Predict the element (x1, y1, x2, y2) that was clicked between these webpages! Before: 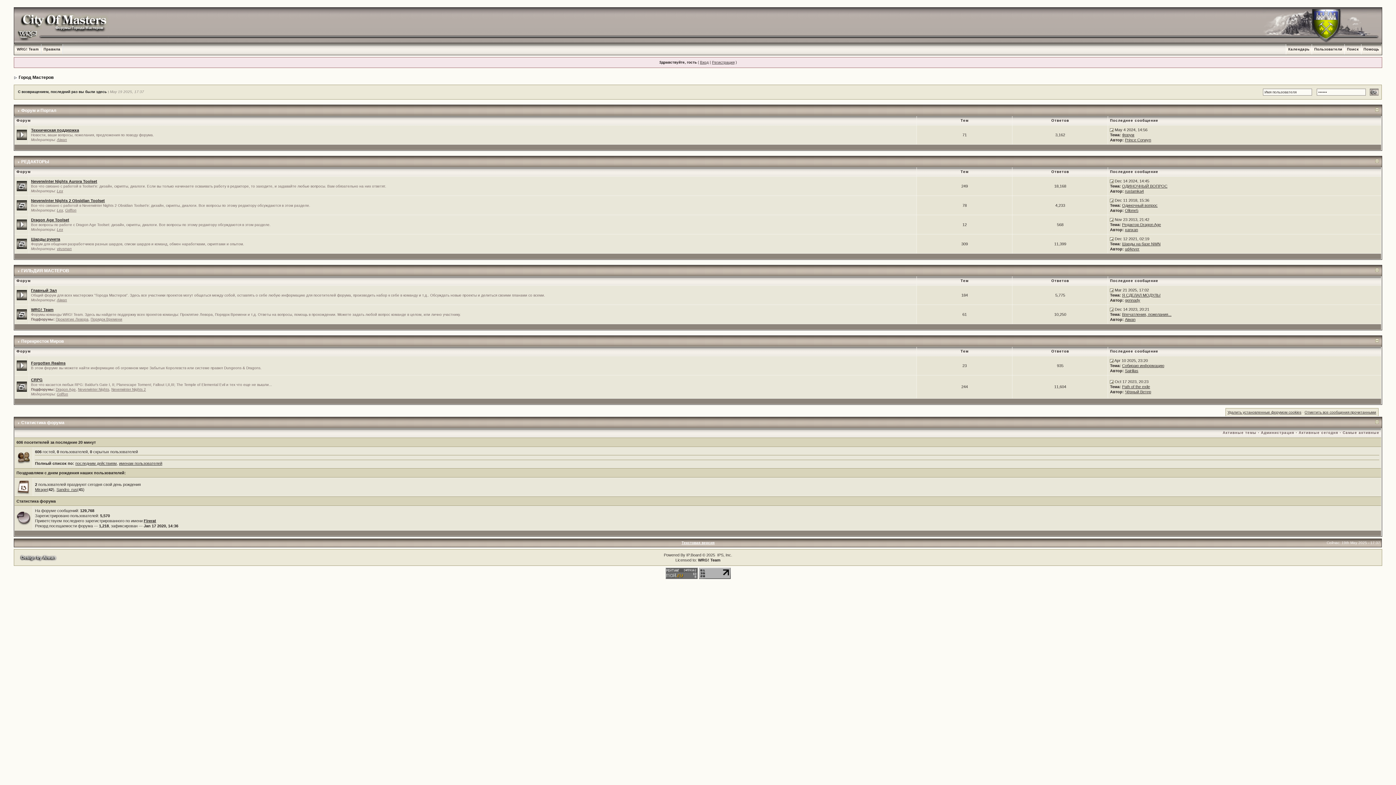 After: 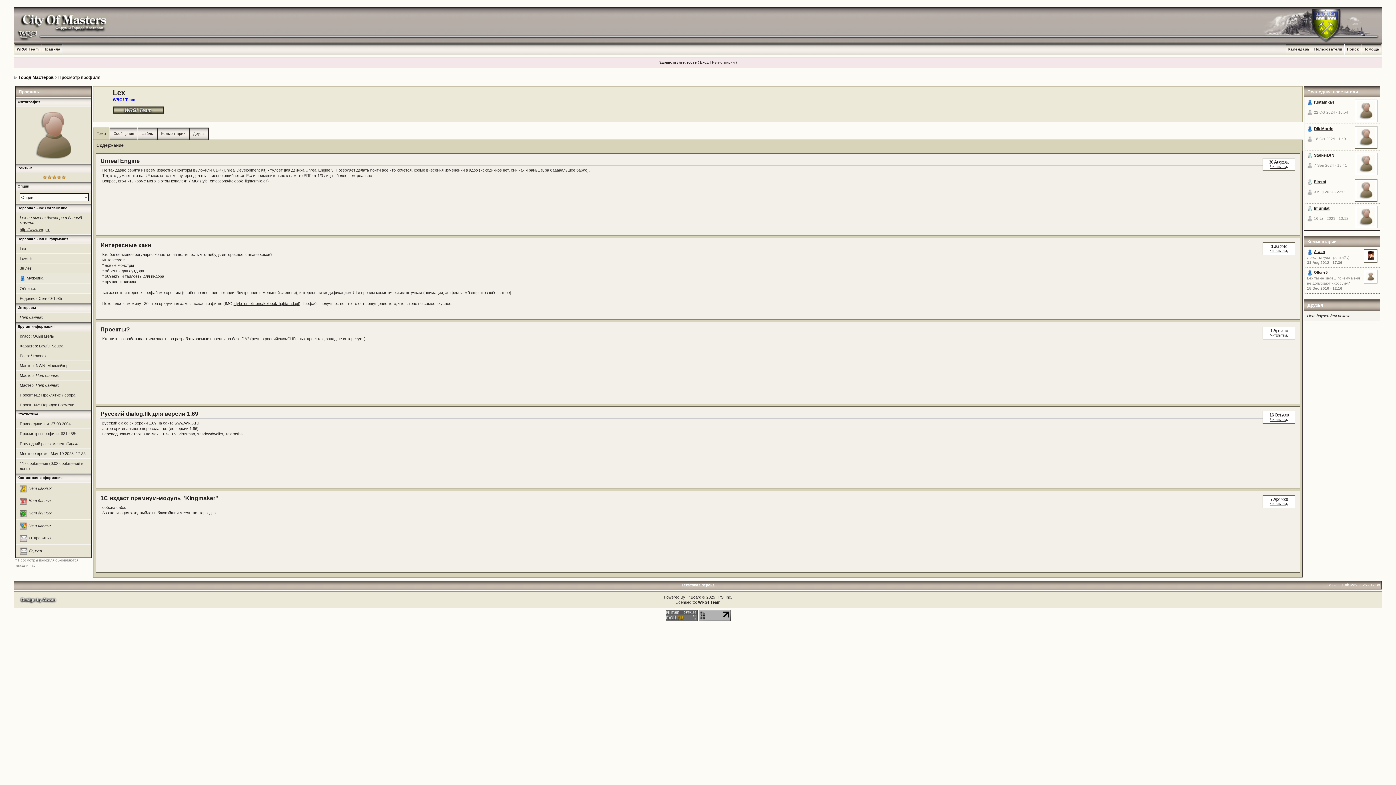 Action: bbox: (56, 189, 63, 193) label: Lex